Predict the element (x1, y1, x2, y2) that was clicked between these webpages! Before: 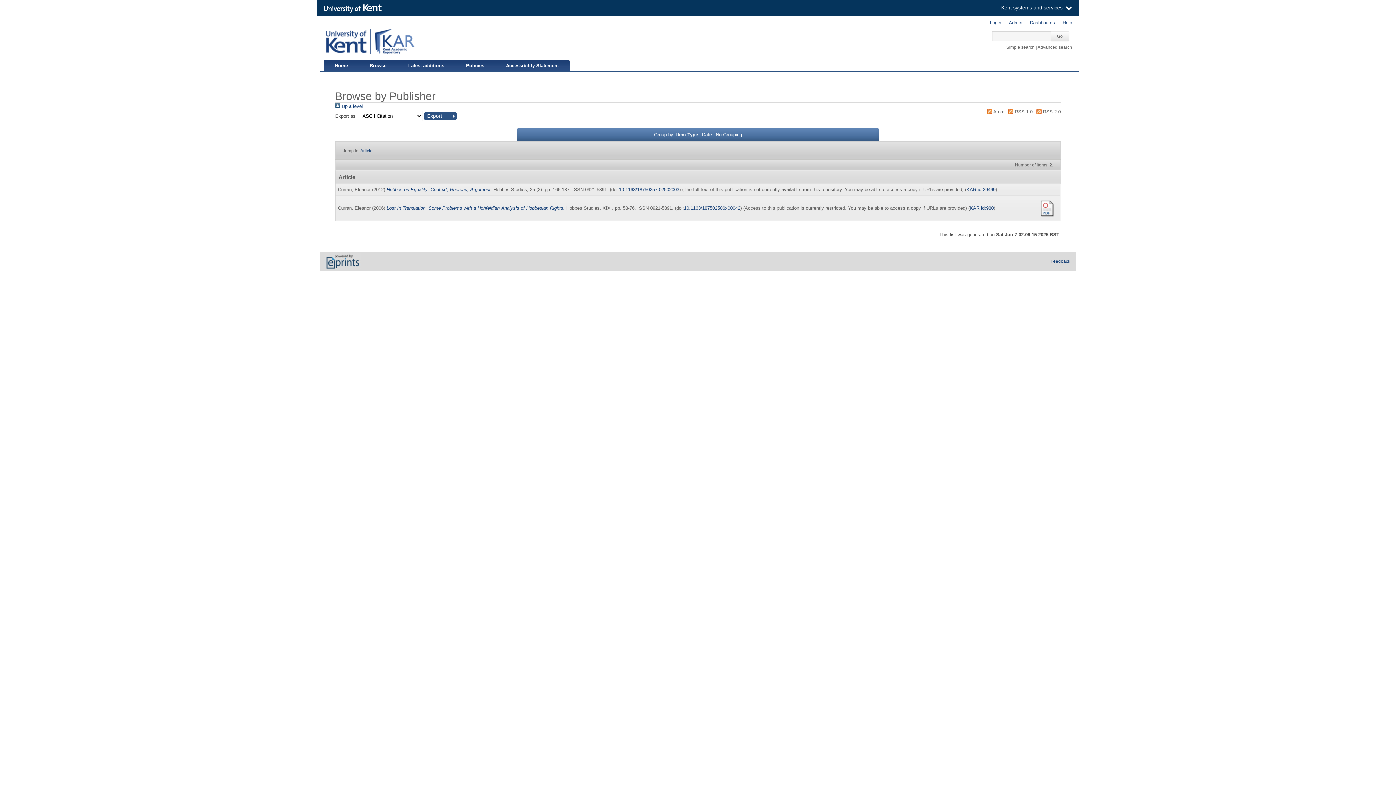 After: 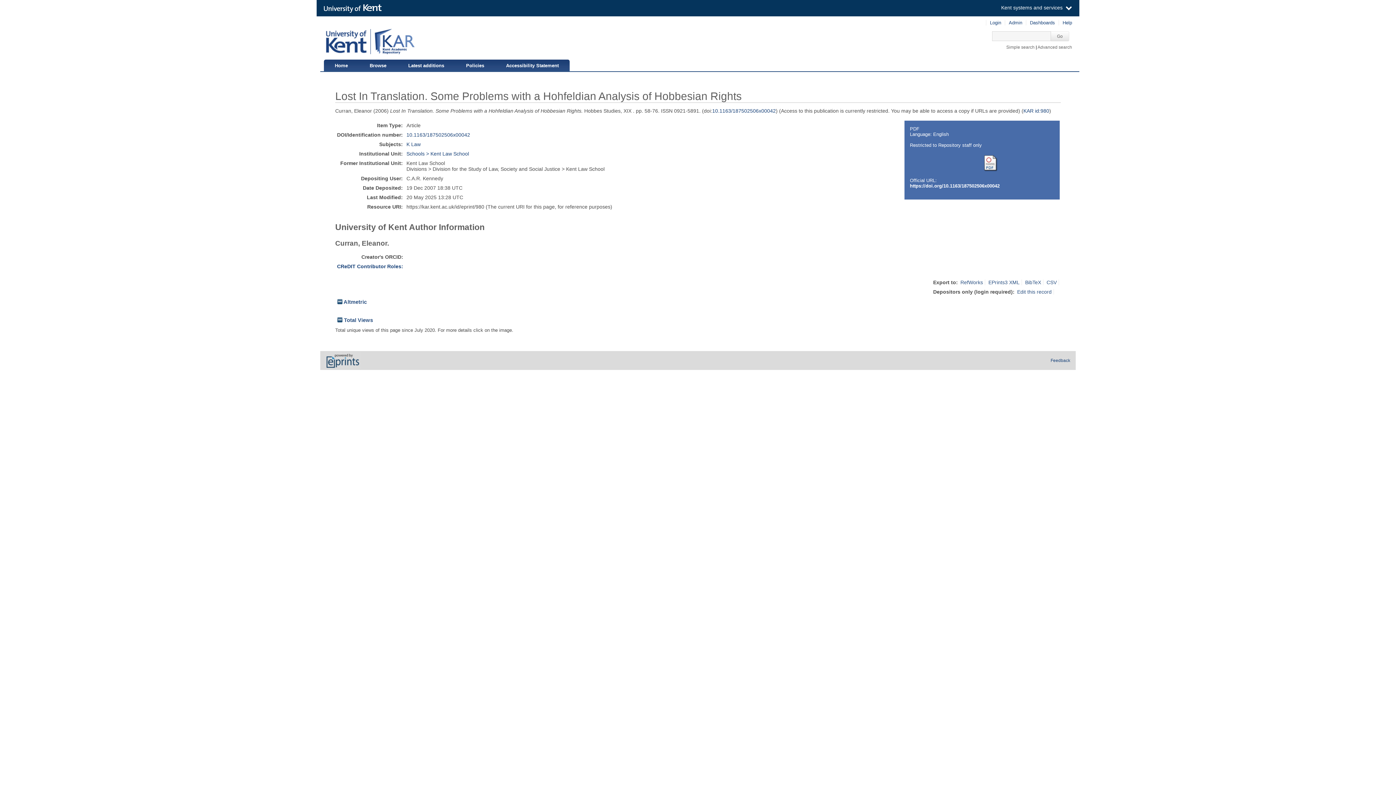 Action: bbox: (970, 205, 994, 210) label: KAR id:980